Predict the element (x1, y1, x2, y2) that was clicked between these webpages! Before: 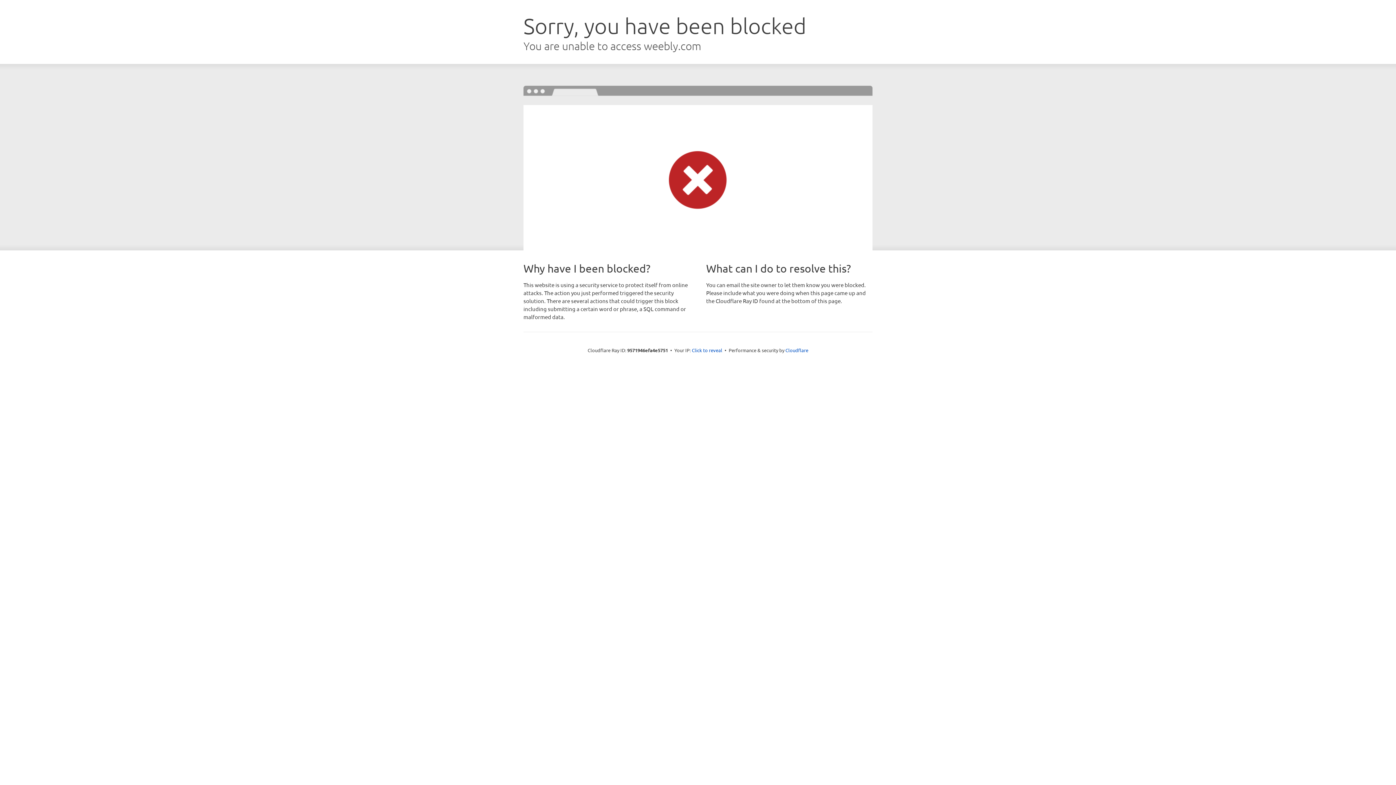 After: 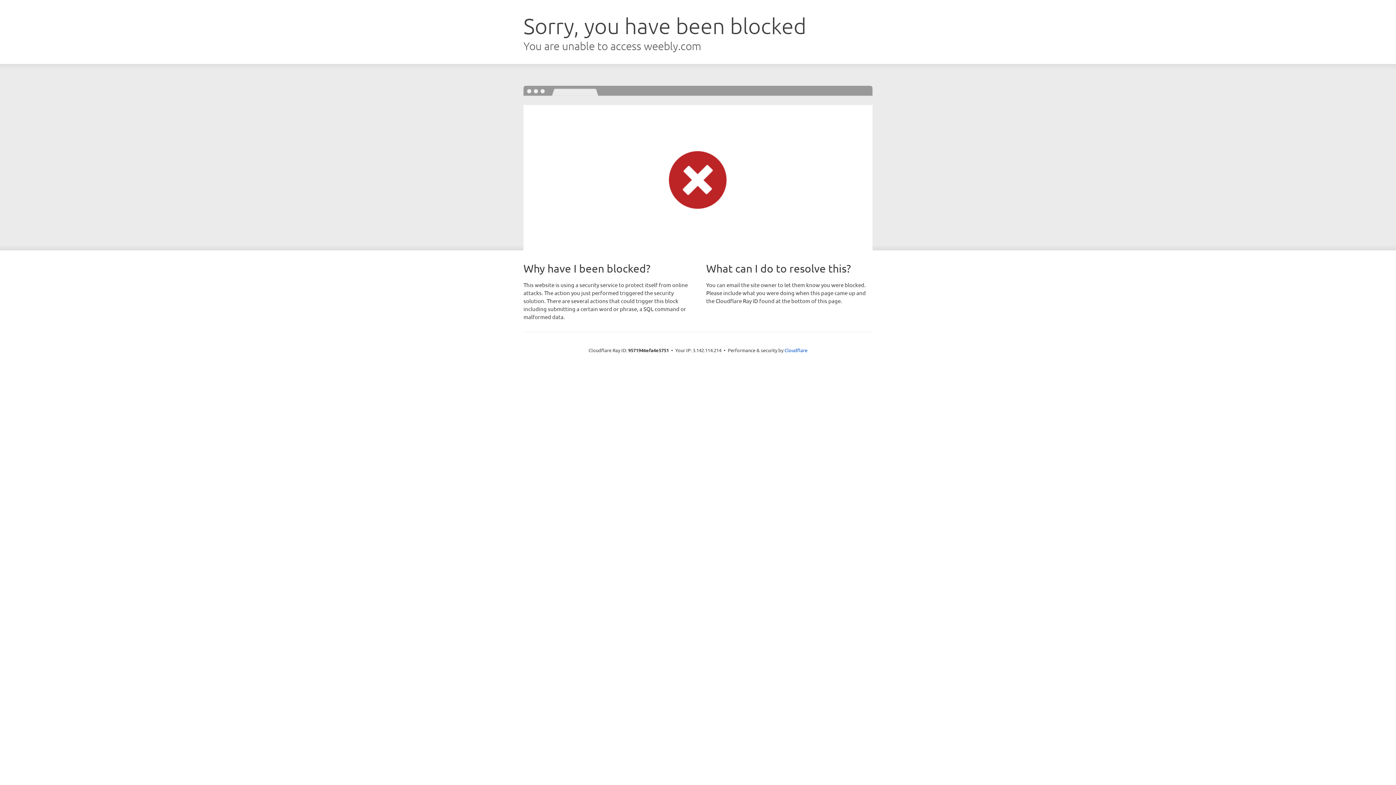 Action: bbox: (692, 346, 722, 353) label: Click to reveal